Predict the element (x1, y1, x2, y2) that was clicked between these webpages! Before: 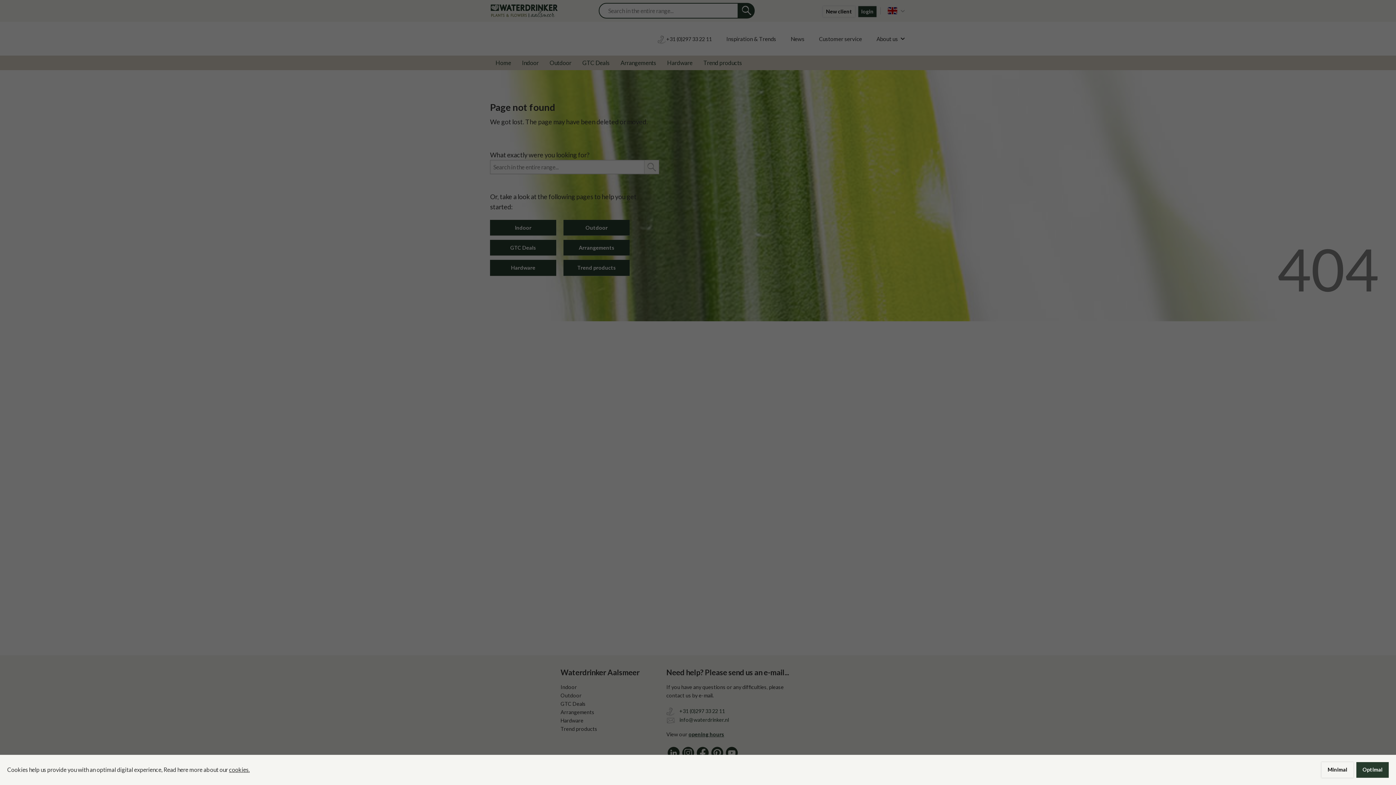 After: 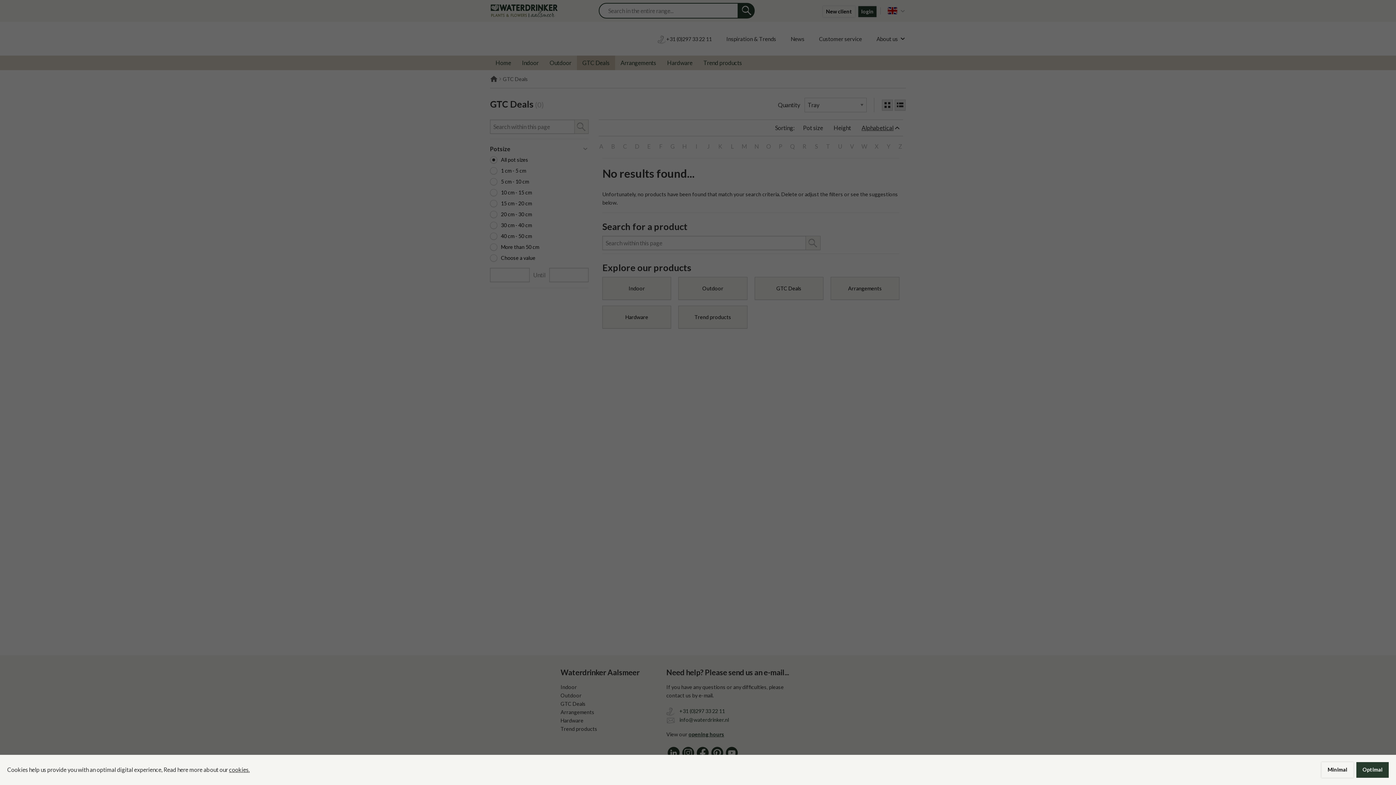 Action: bbox: (490, 240, 556, 255) label: GTC Deals